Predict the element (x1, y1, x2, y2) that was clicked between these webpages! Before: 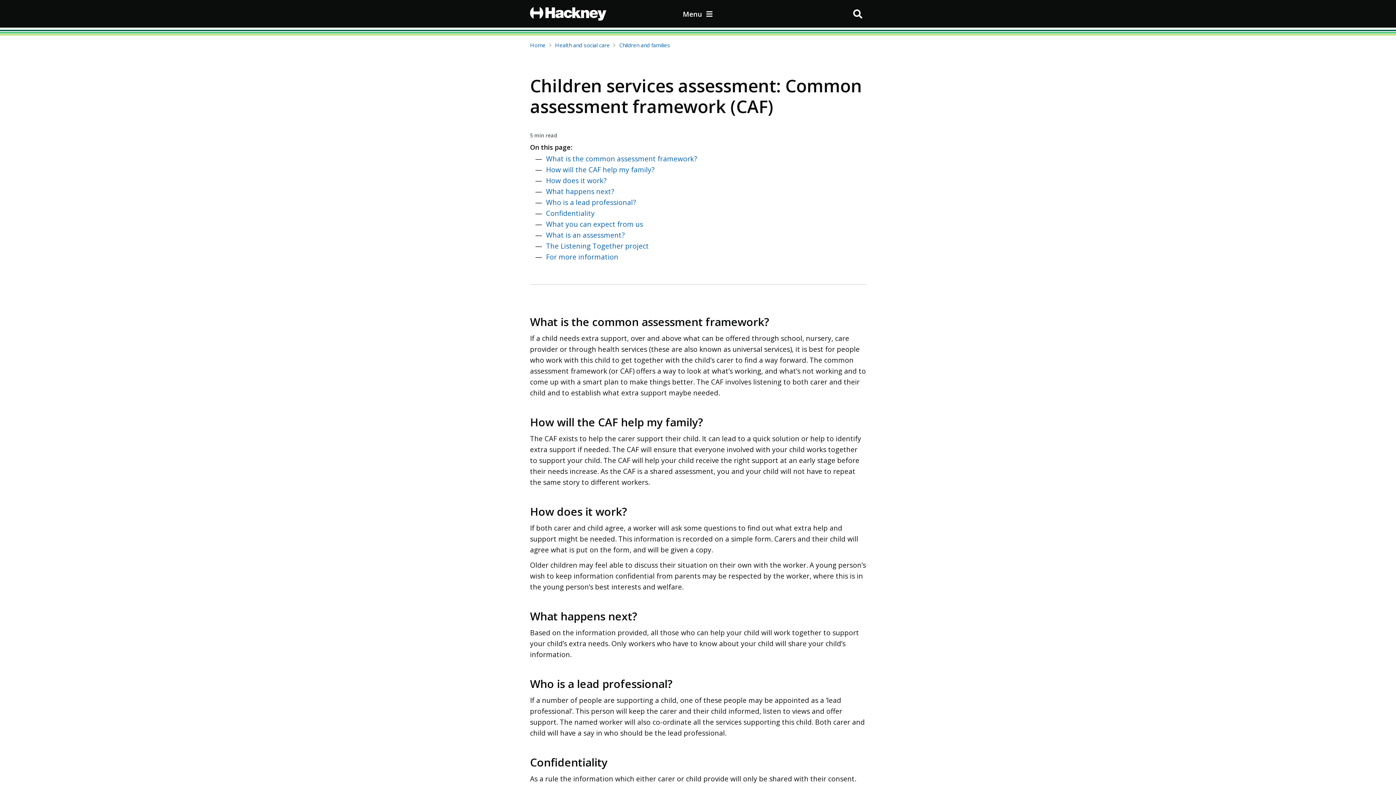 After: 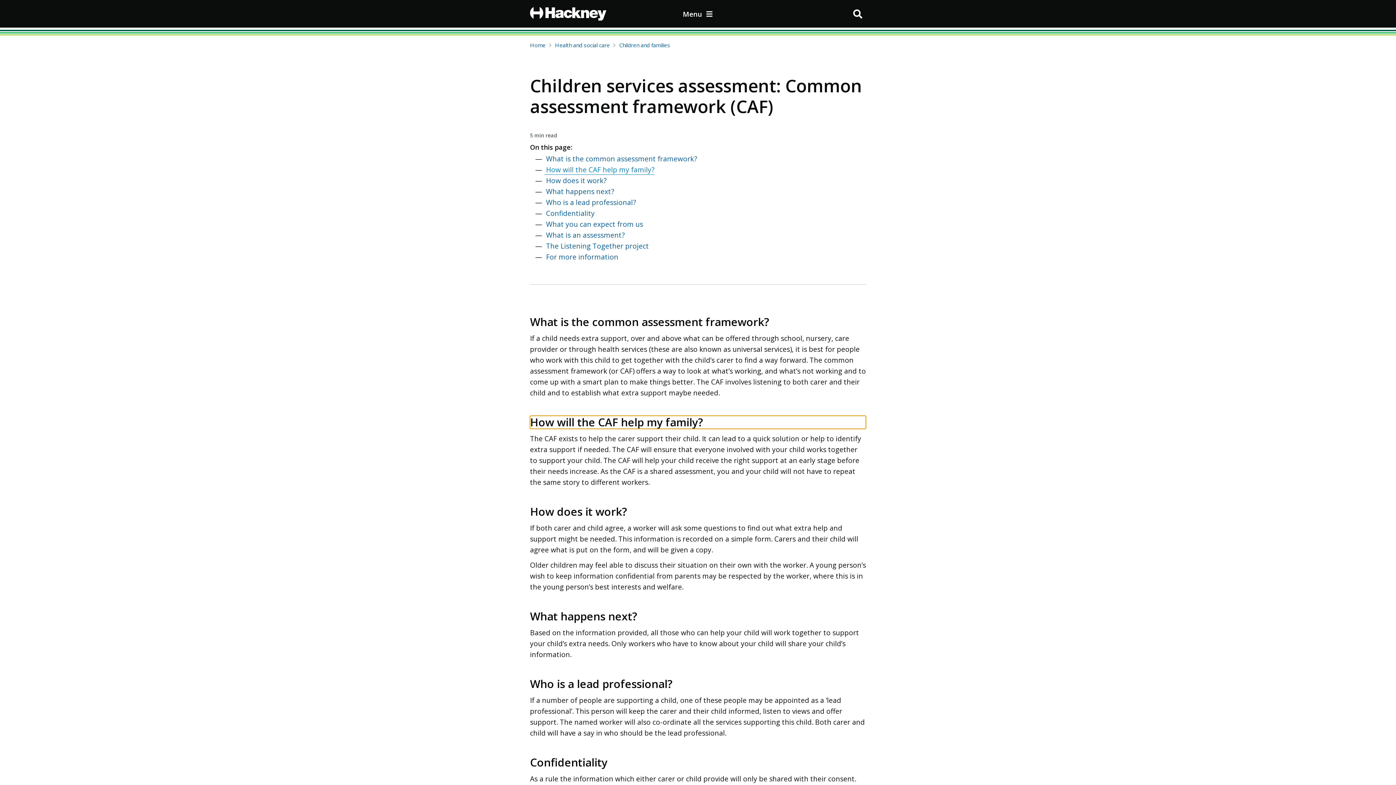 Action: label: How will the CAF help my family? bbox: (544, 165, 654, 174)